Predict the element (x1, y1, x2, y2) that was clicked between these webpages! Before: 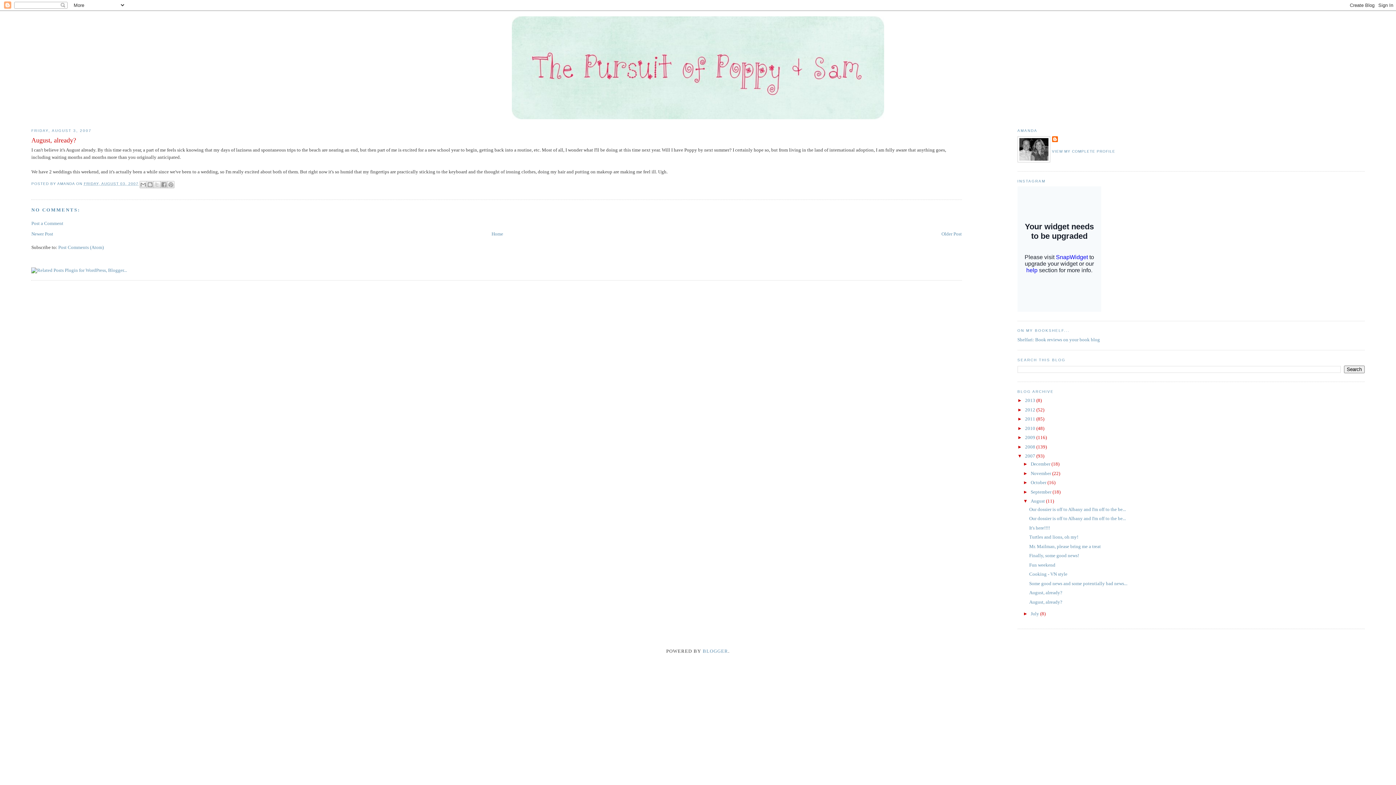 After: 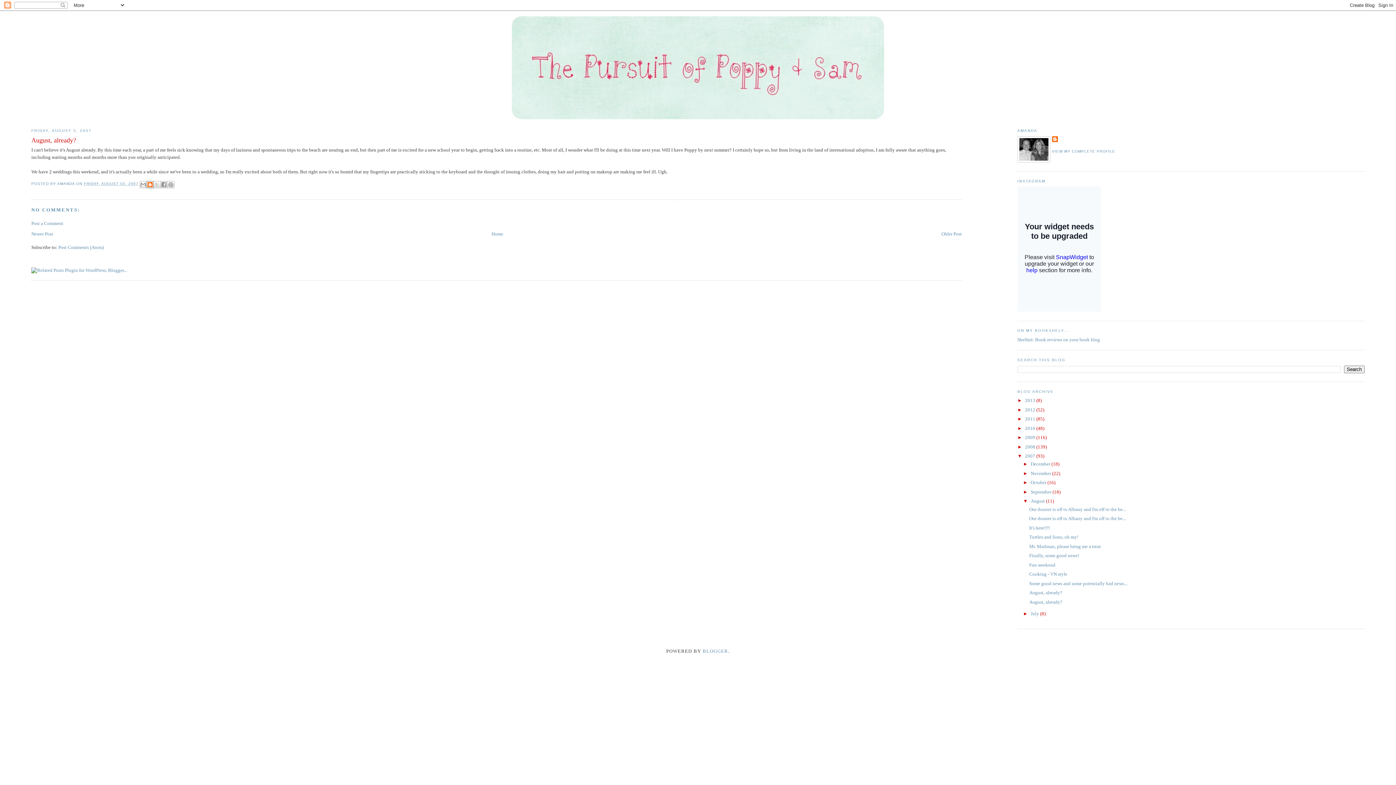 Action: label: BLOGTHIS! bbox: (146, 180, 153, 188)